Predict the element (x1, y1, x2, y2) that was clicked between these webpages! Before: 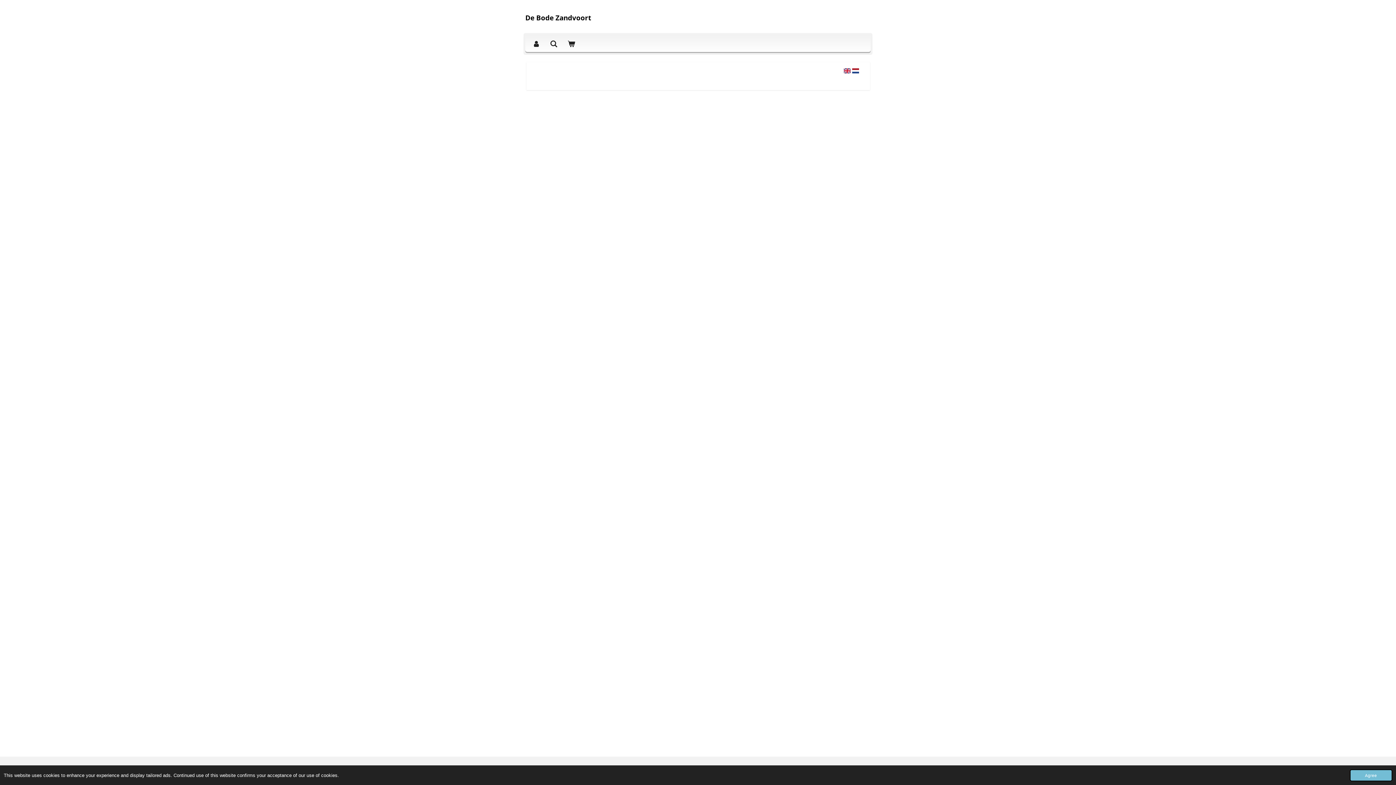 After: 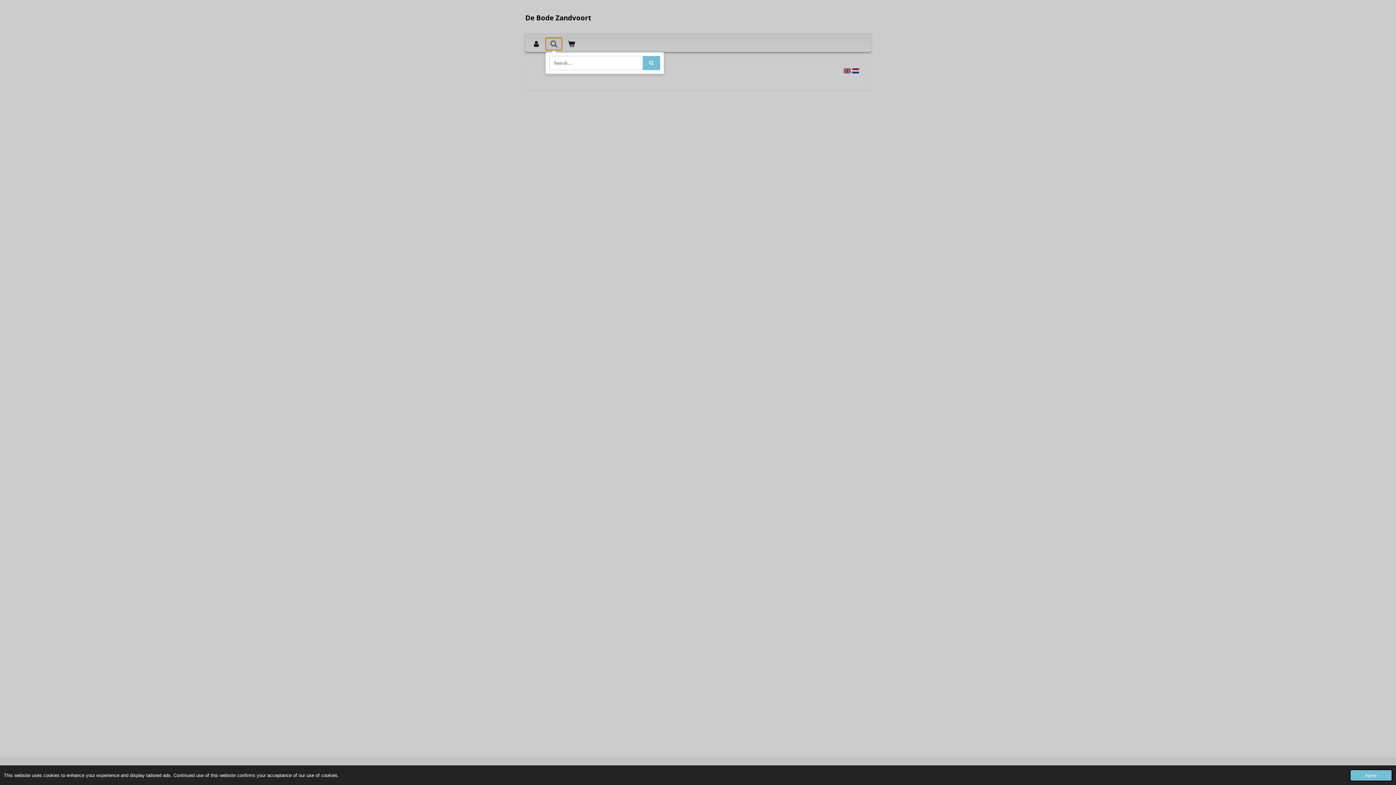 Action: bbox: (545, 37, 562, 50)